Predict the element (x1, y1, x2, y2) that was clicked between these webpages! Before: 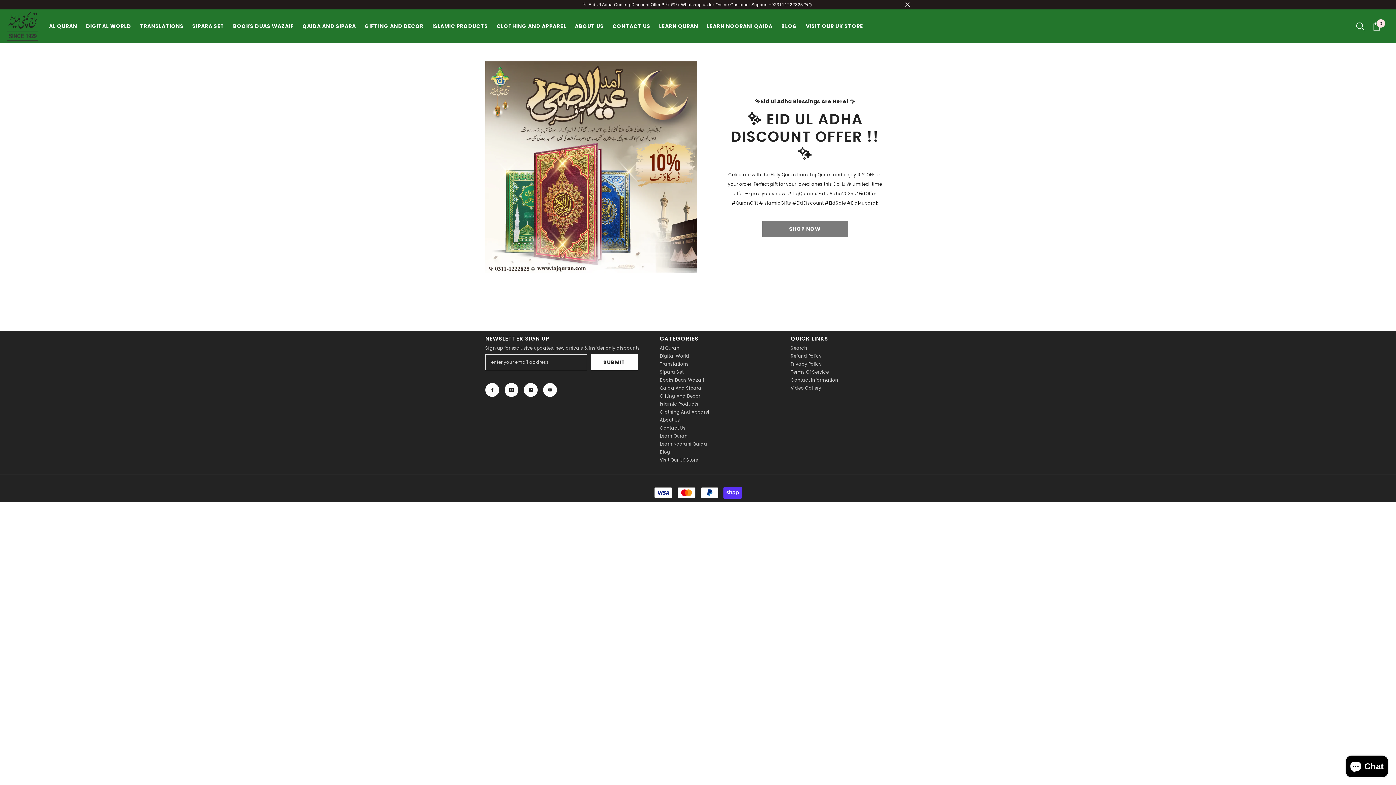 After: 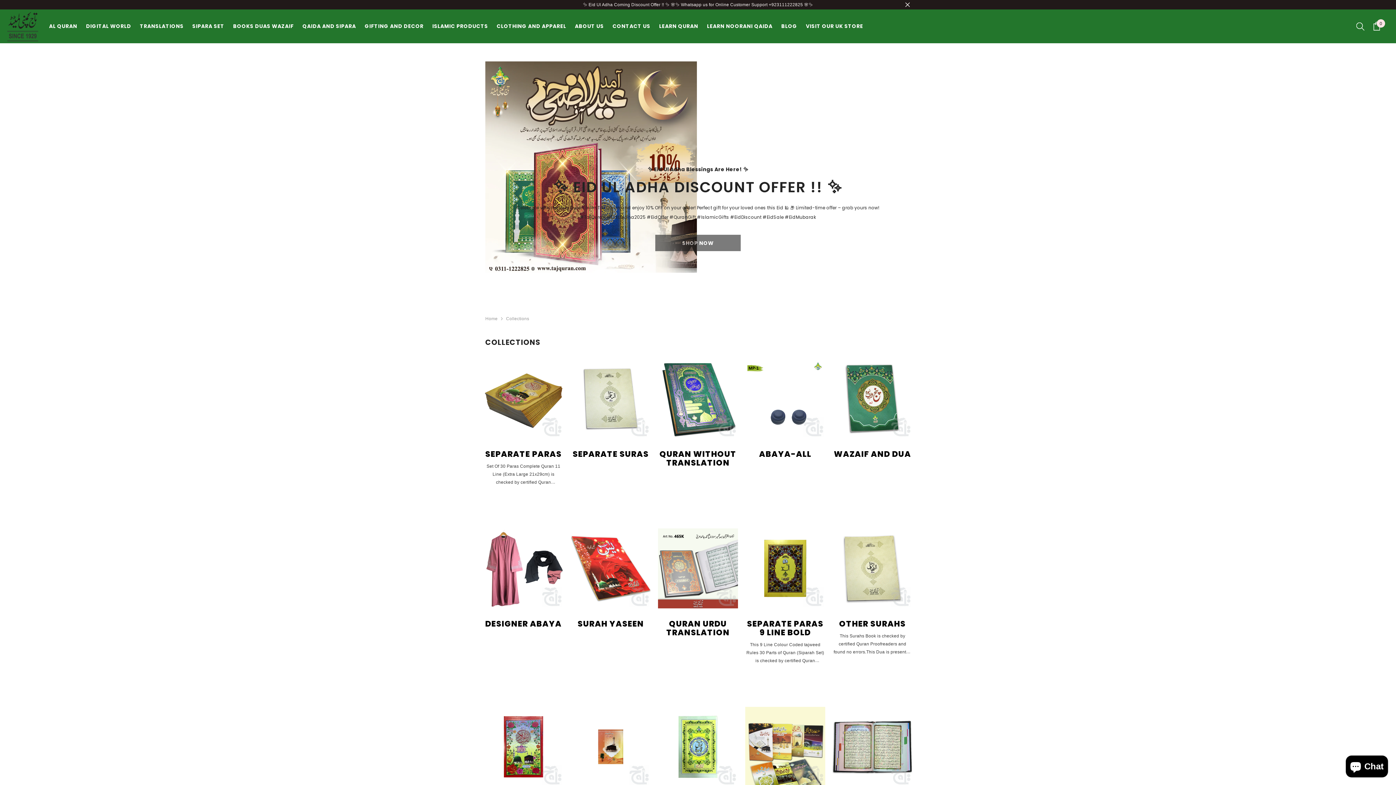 Action: label: CLOTHING AND APPAREL bbox: (492, 22, 570, 33)